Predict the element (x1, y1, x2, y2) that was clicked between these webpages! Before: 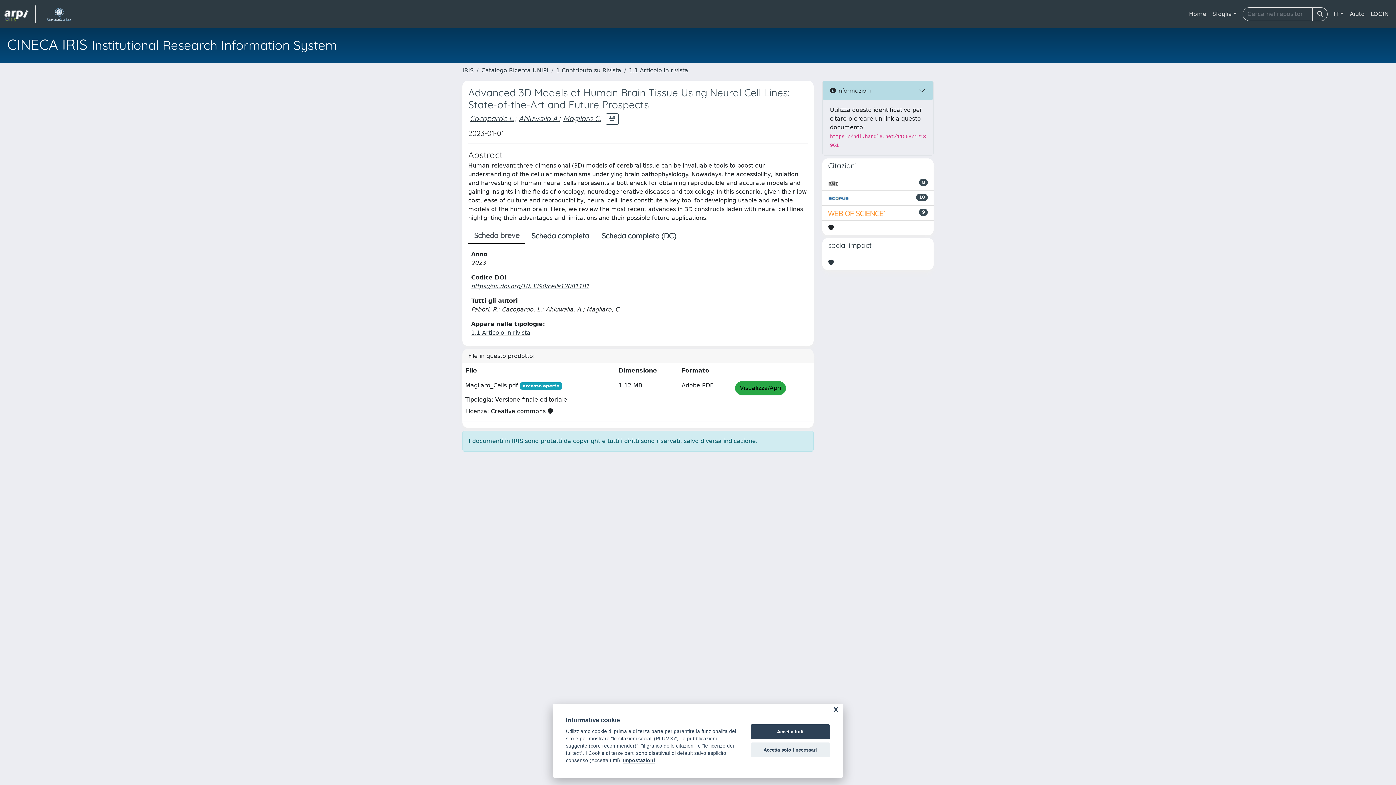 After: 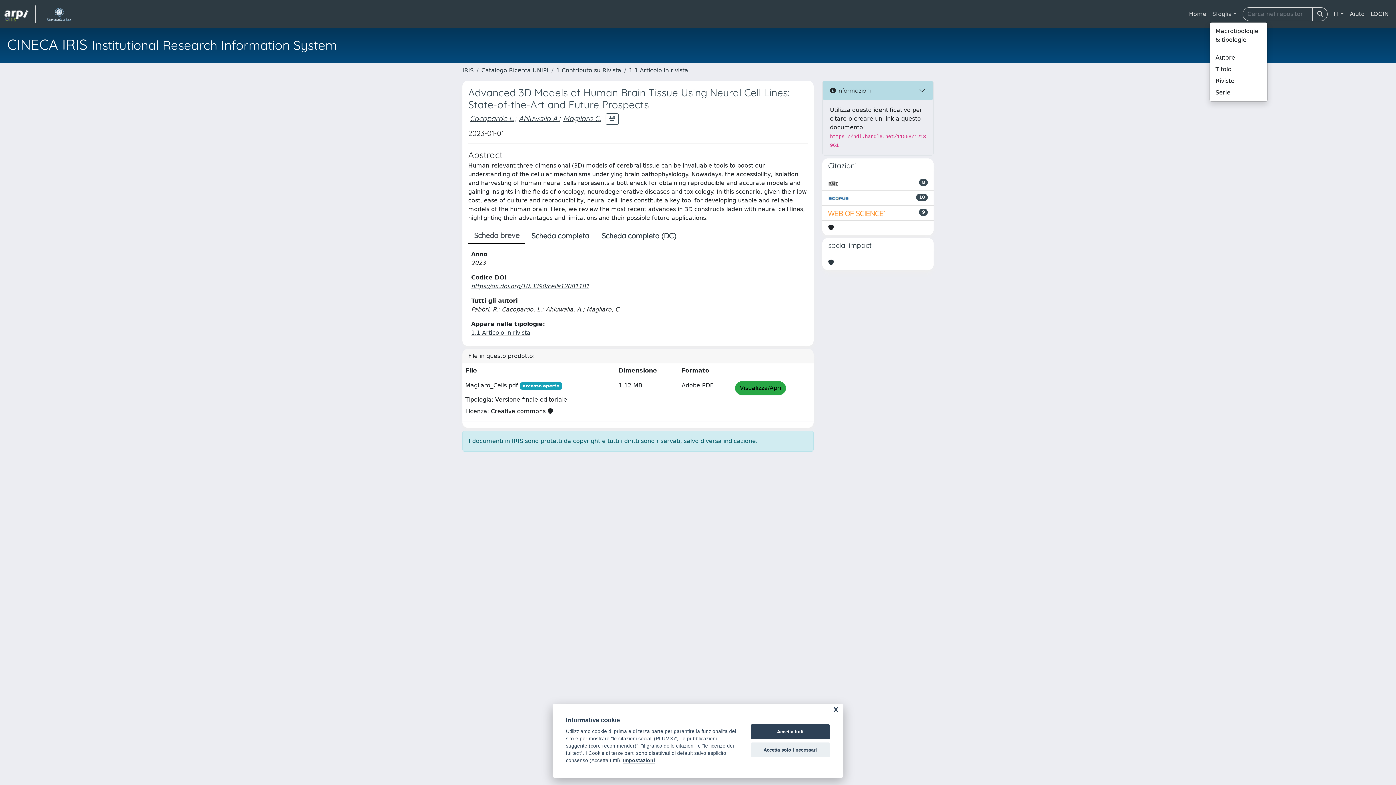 Action: bbox: (1209, 6, 1240, 21) label: Sfoglia